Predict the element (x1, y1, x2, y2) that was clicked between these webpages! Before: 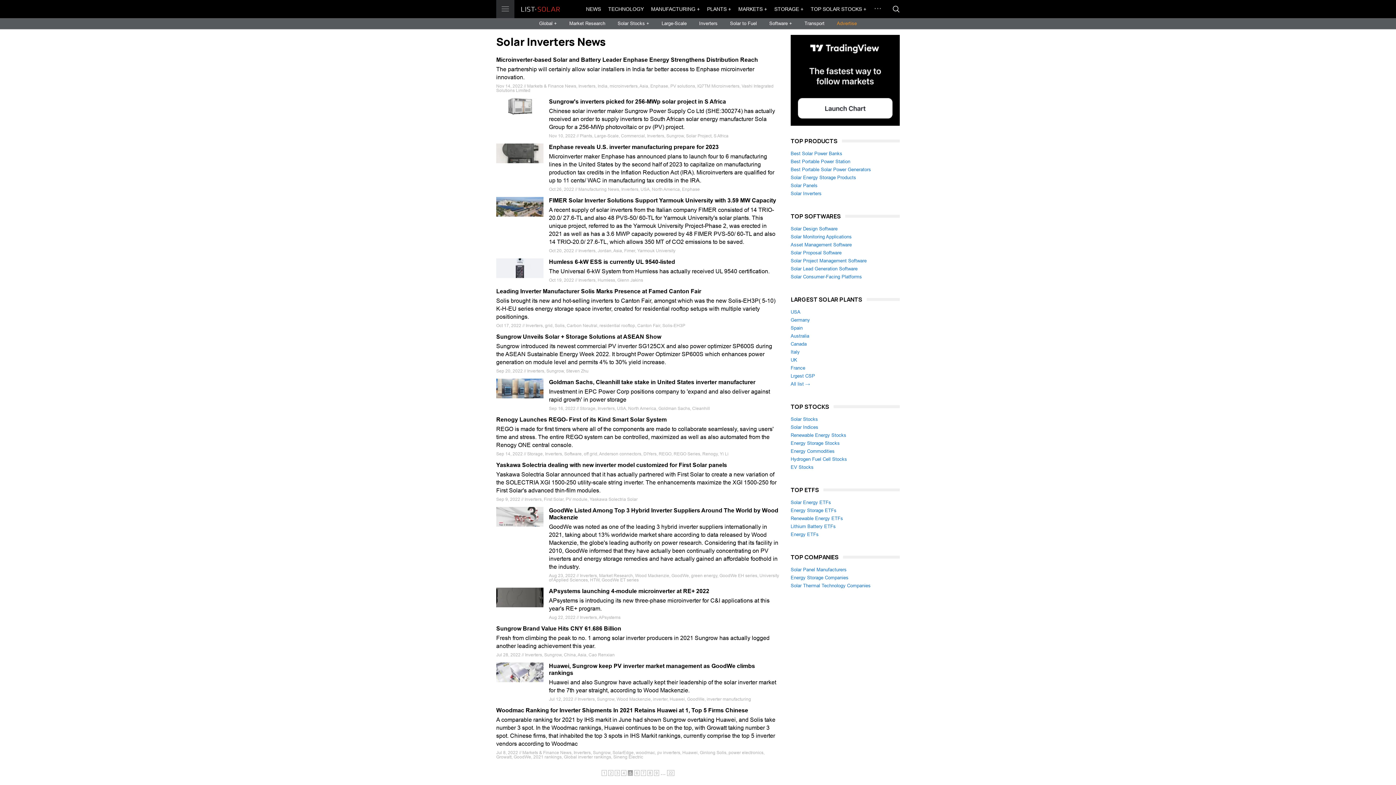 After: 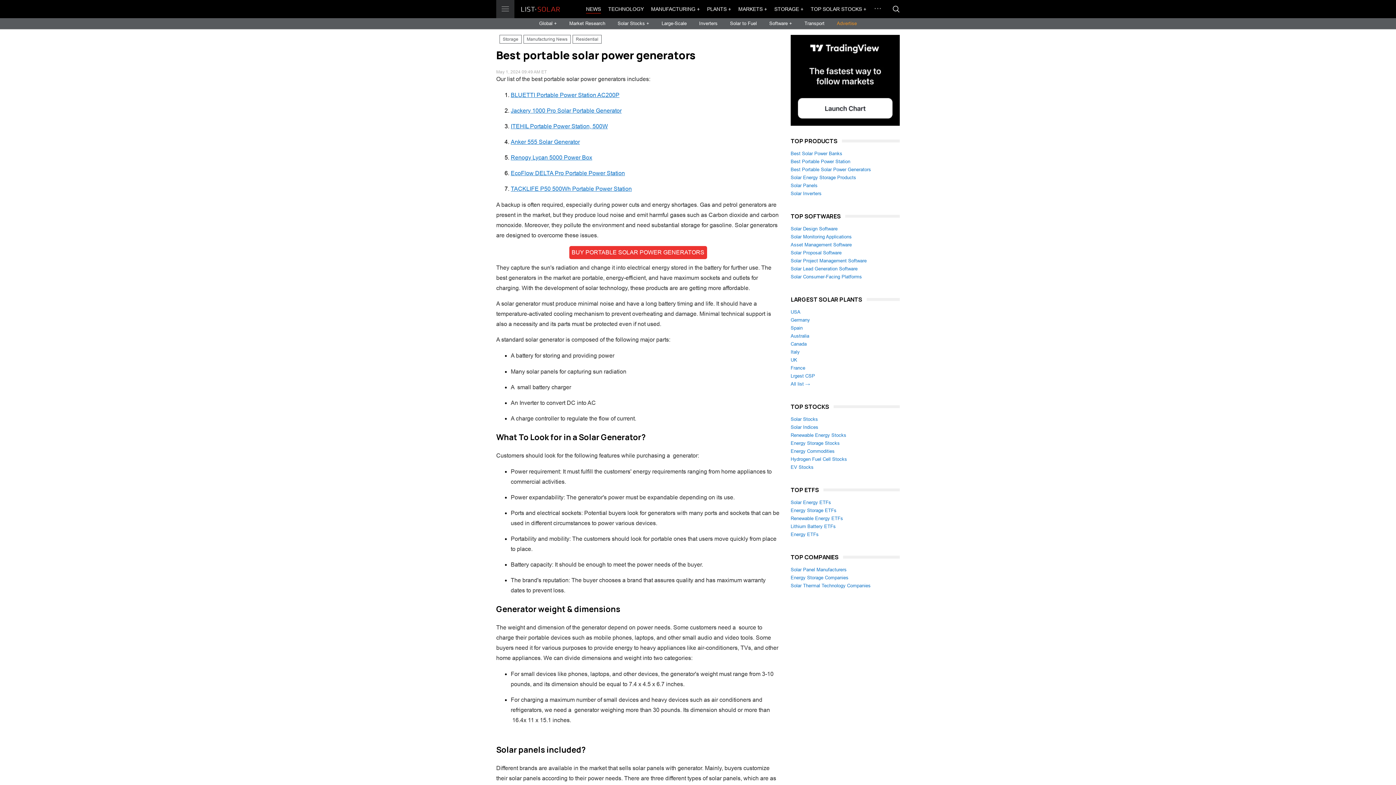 Action: label: Best Portable Solar Power Generators bbox: (790, 166, 871, 172)